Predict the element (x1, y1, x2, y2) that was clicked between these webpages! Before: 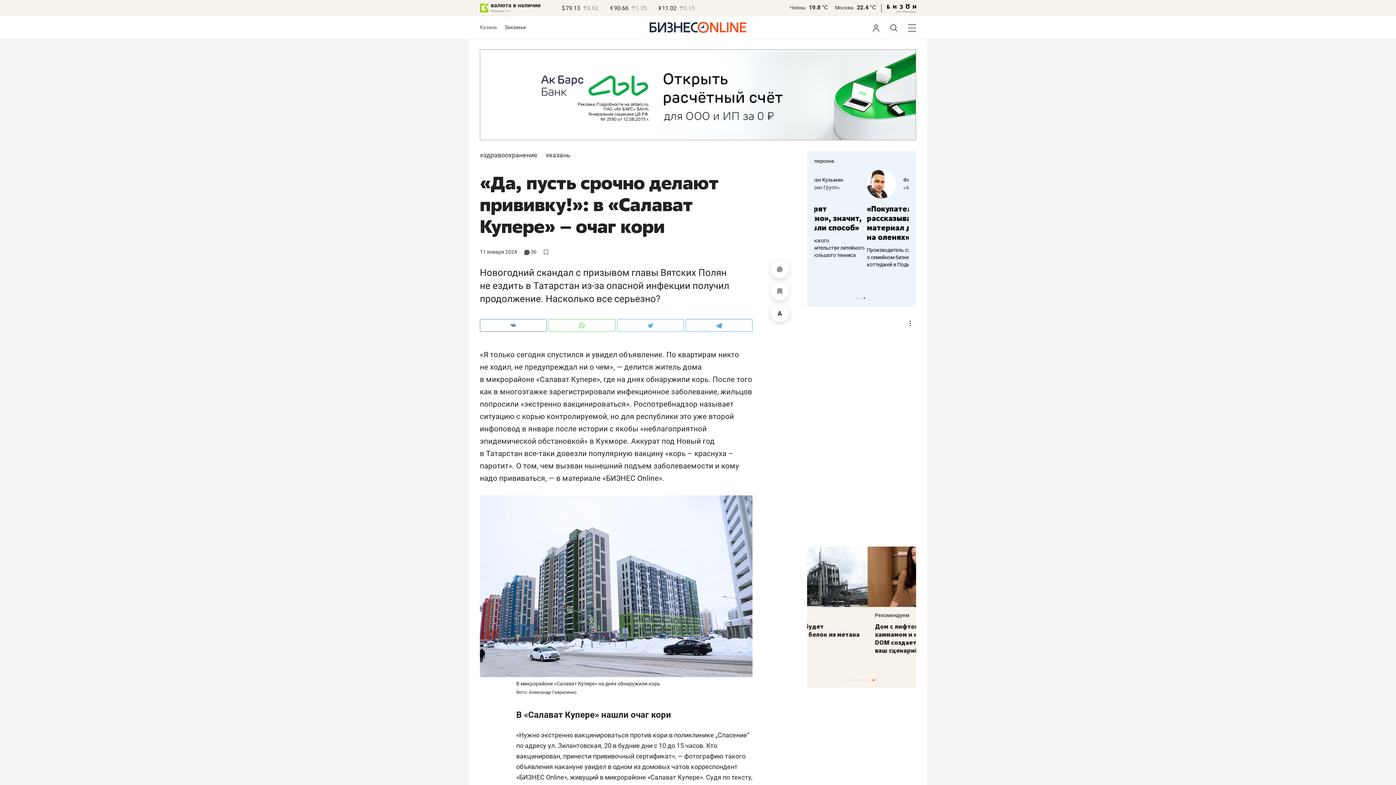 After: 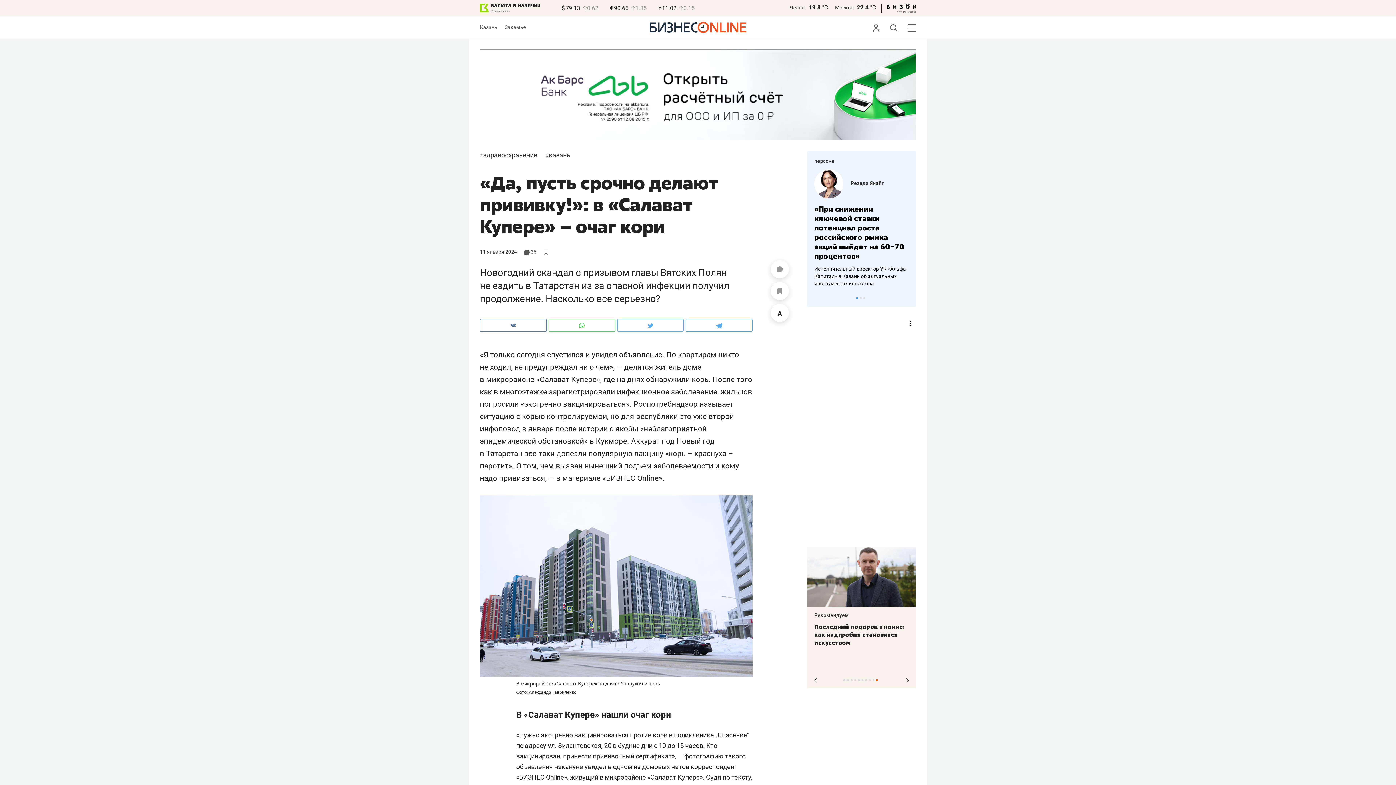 Action: bbox: (876, 679, 878, 681) label: 10 of 10